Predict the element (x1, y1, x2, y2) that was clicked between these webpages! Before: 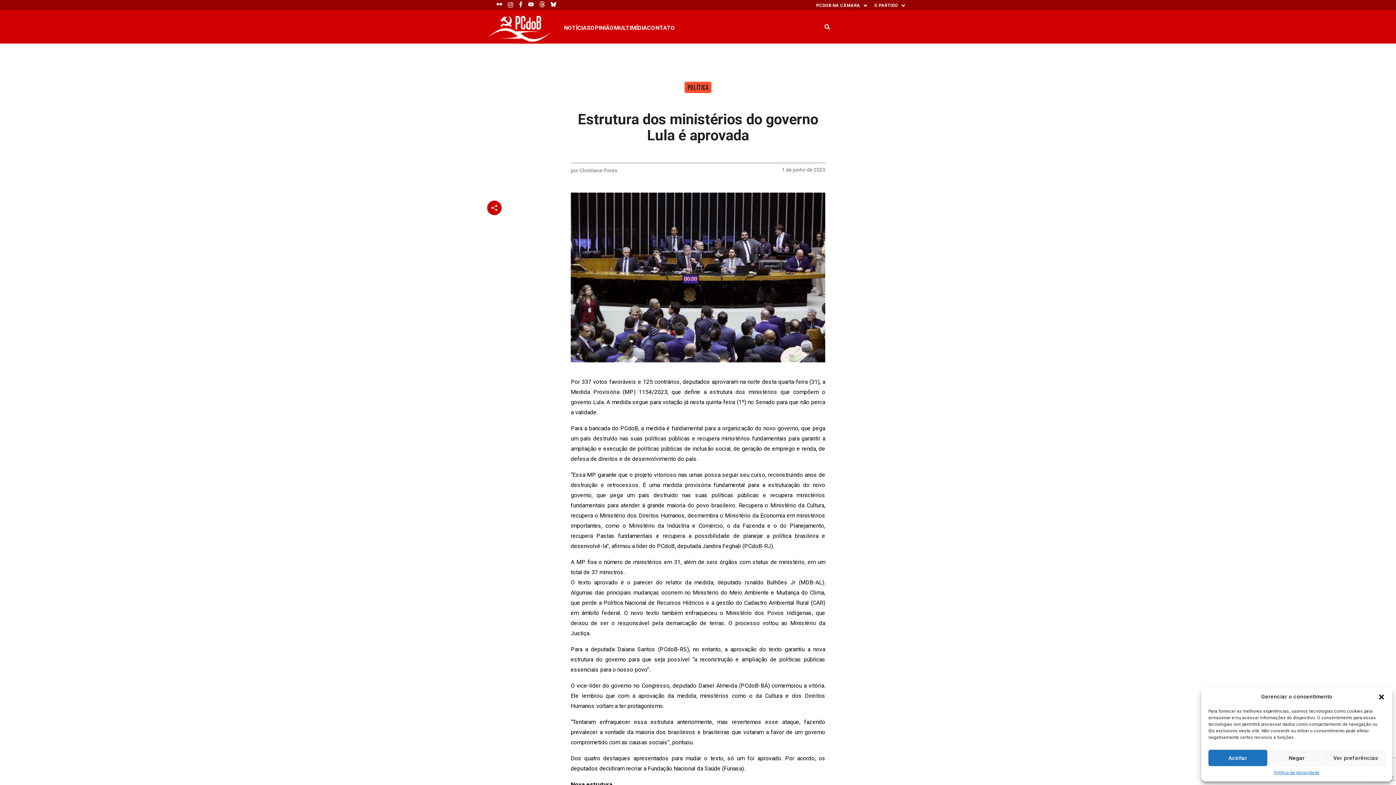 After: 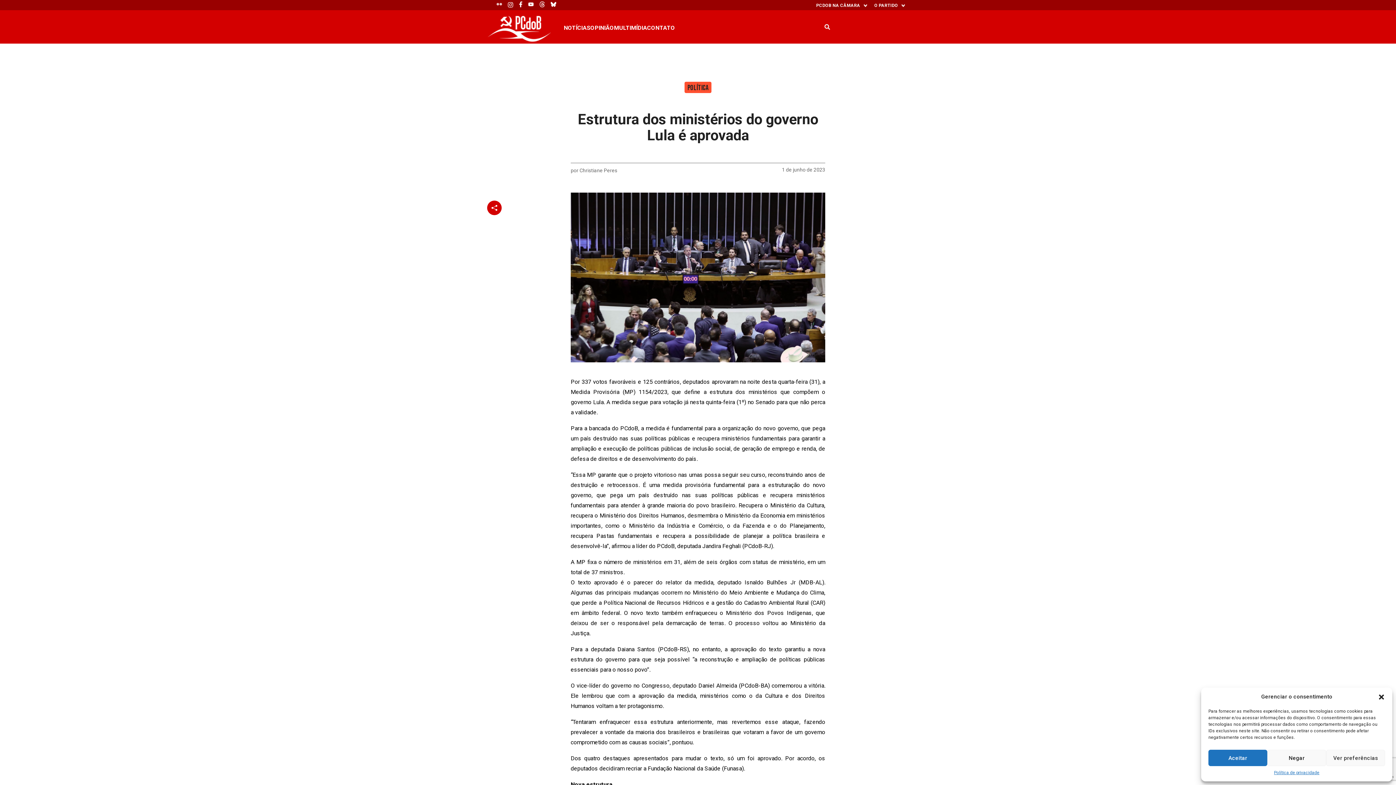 Action: bbox: (496, 2, 502, 9)